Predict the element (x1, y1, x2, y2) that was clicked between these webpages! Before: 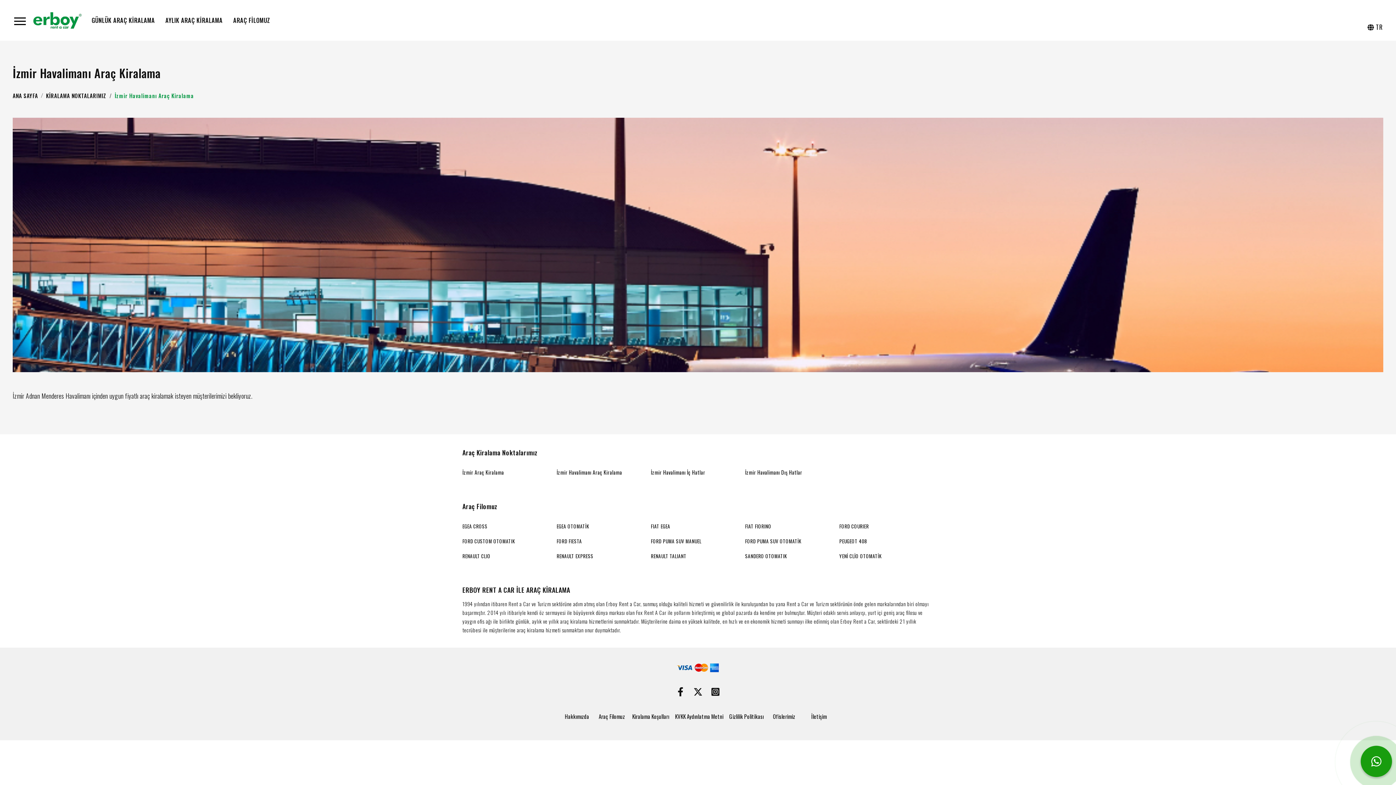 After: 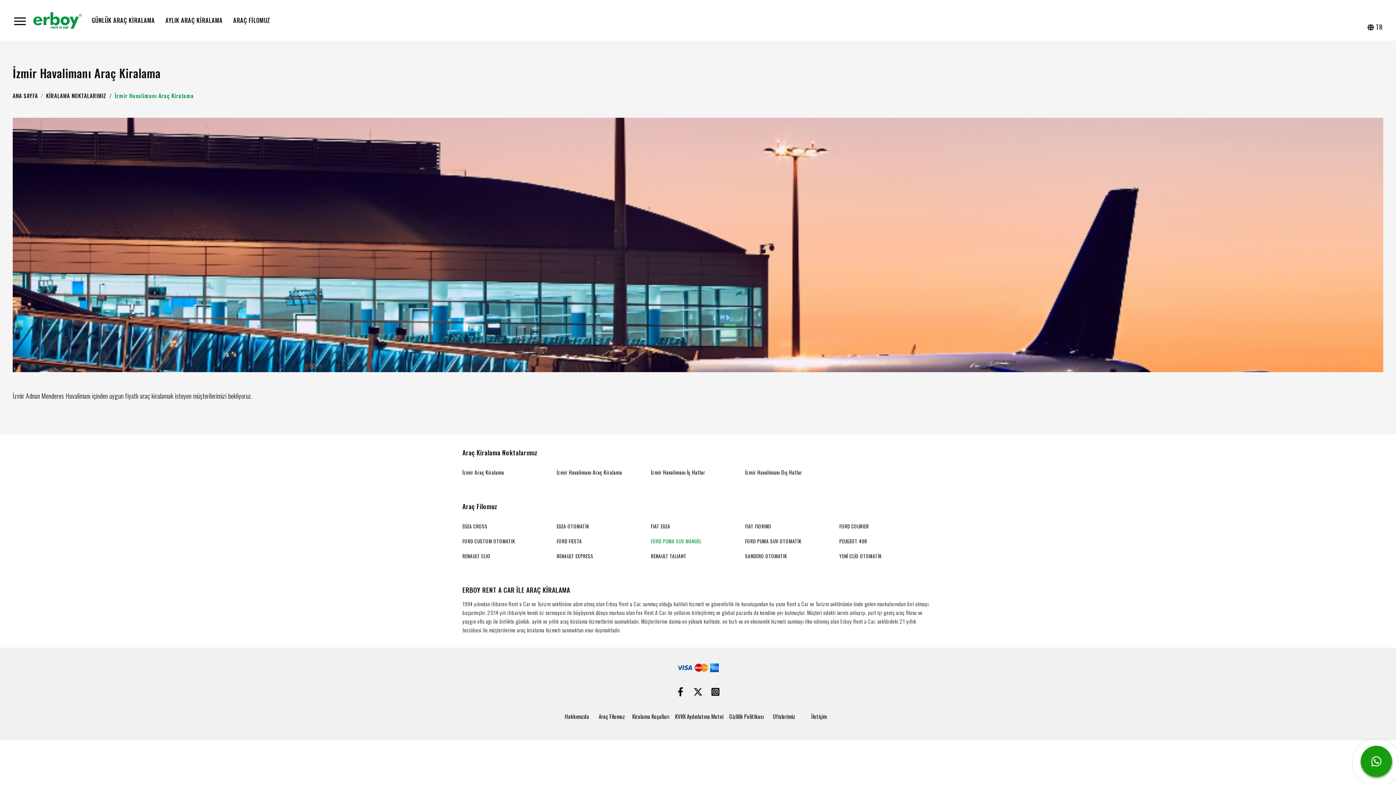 Action: label: FORD PUMA SUV MANUEL bbox: (651, 538, 745, 544)